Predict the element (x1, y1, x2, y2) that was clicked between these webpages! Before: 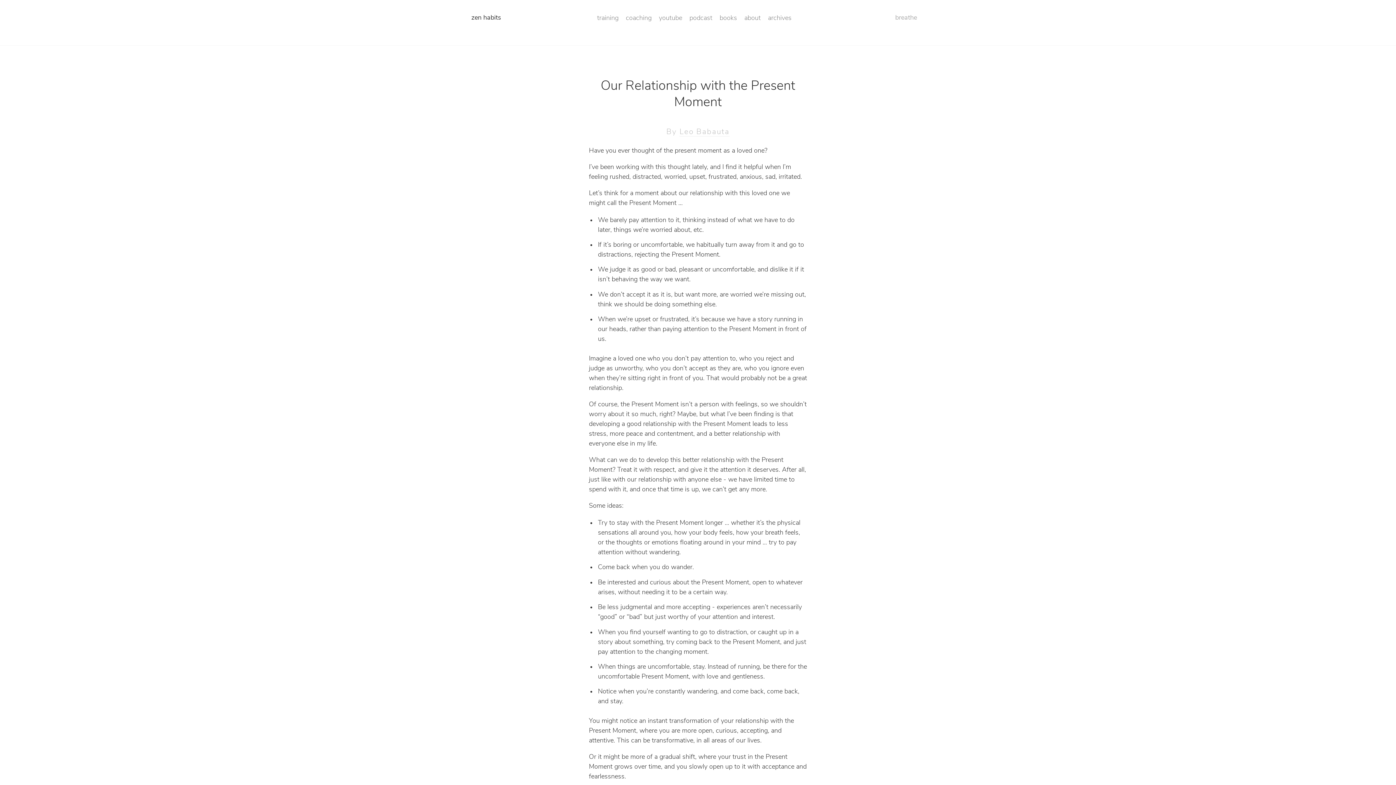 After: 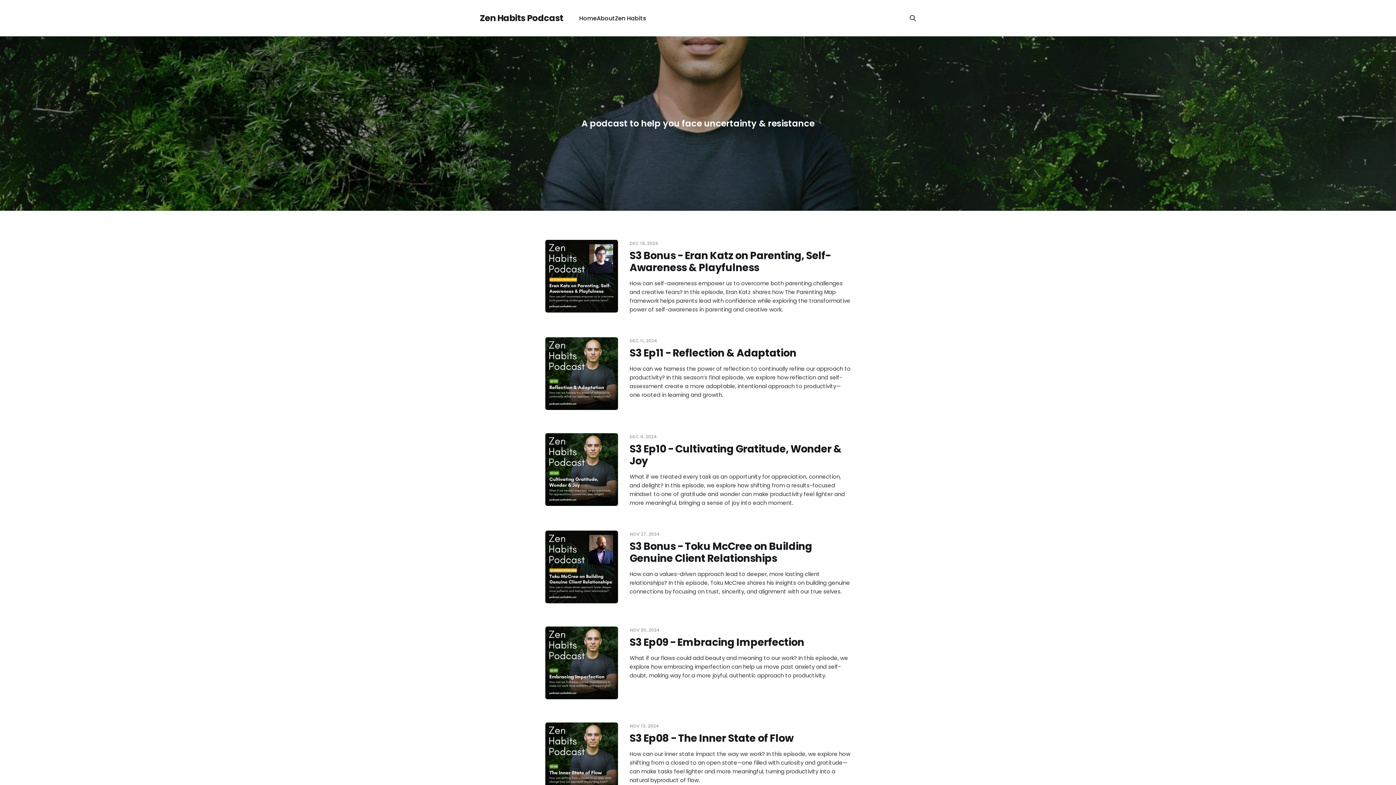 Action: bbox: (689, 14, 712, 21) label: podcast